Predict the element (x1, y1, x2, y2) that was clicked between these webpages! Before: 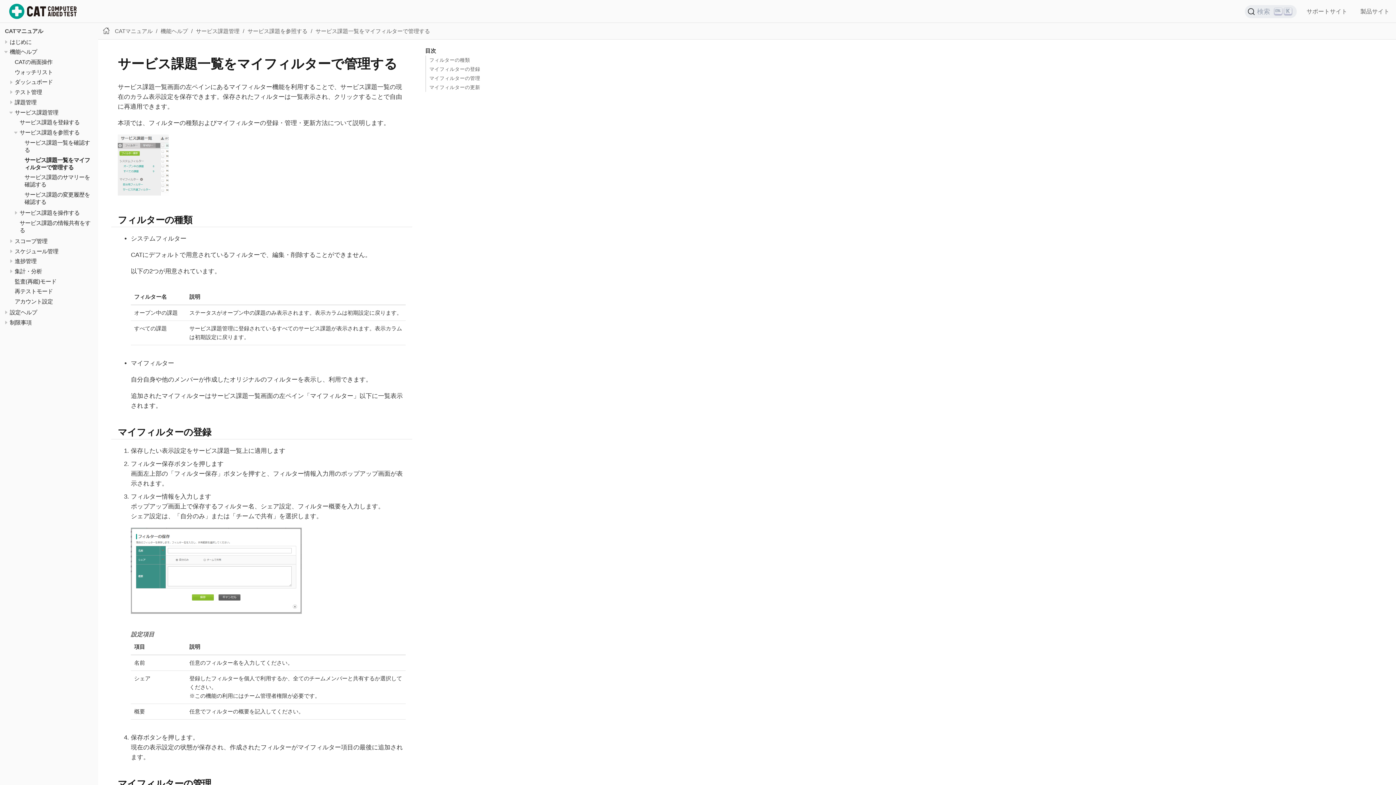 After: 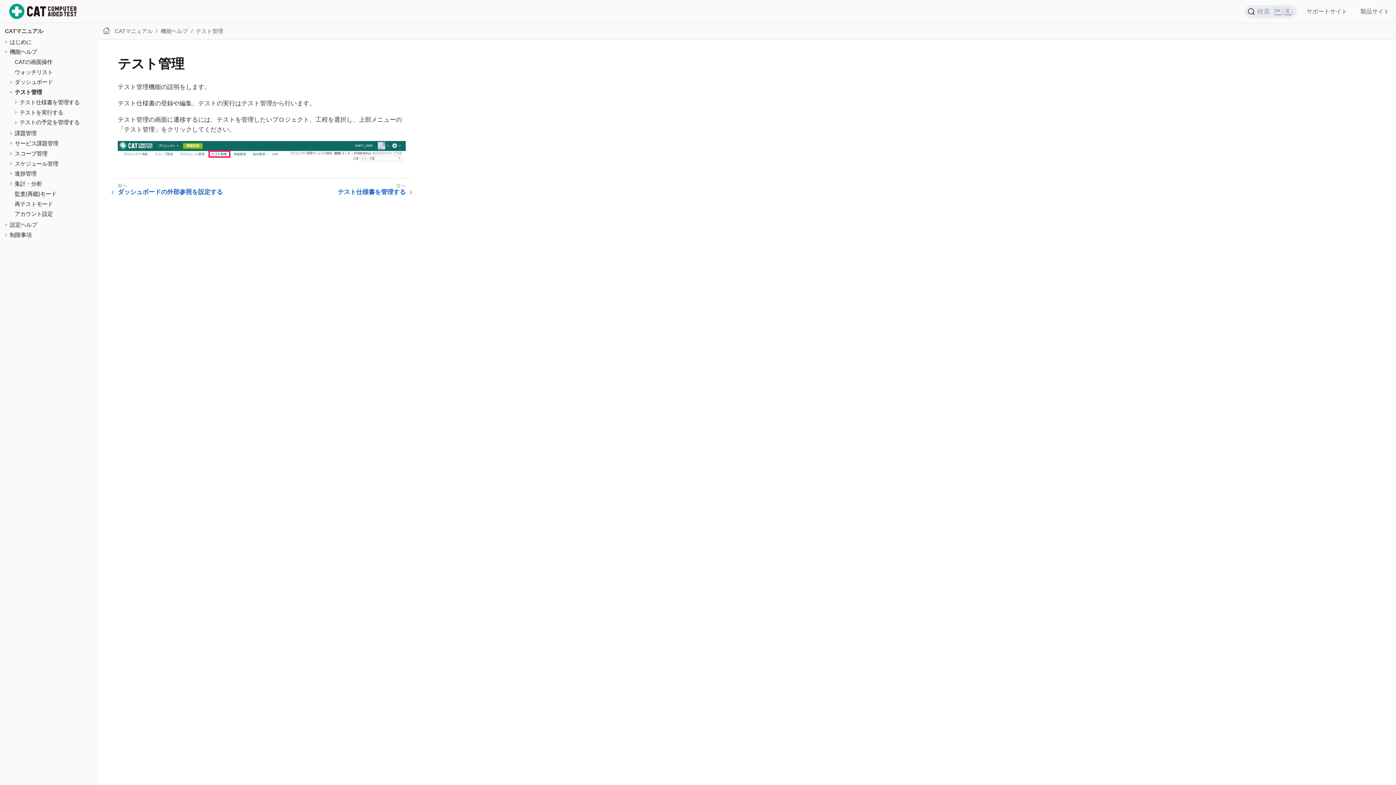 Action: label: テスト管理 bbox: (14, 89, 42, 95)